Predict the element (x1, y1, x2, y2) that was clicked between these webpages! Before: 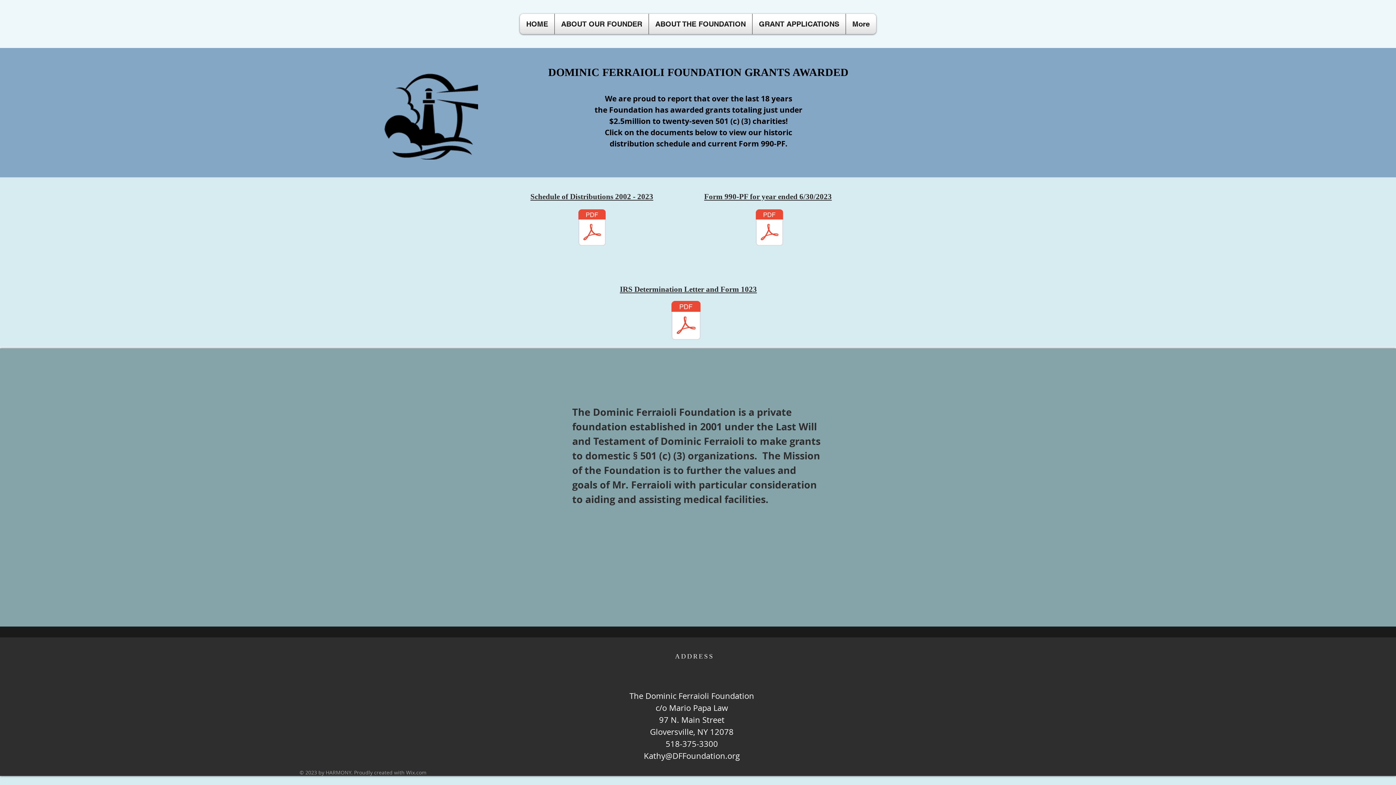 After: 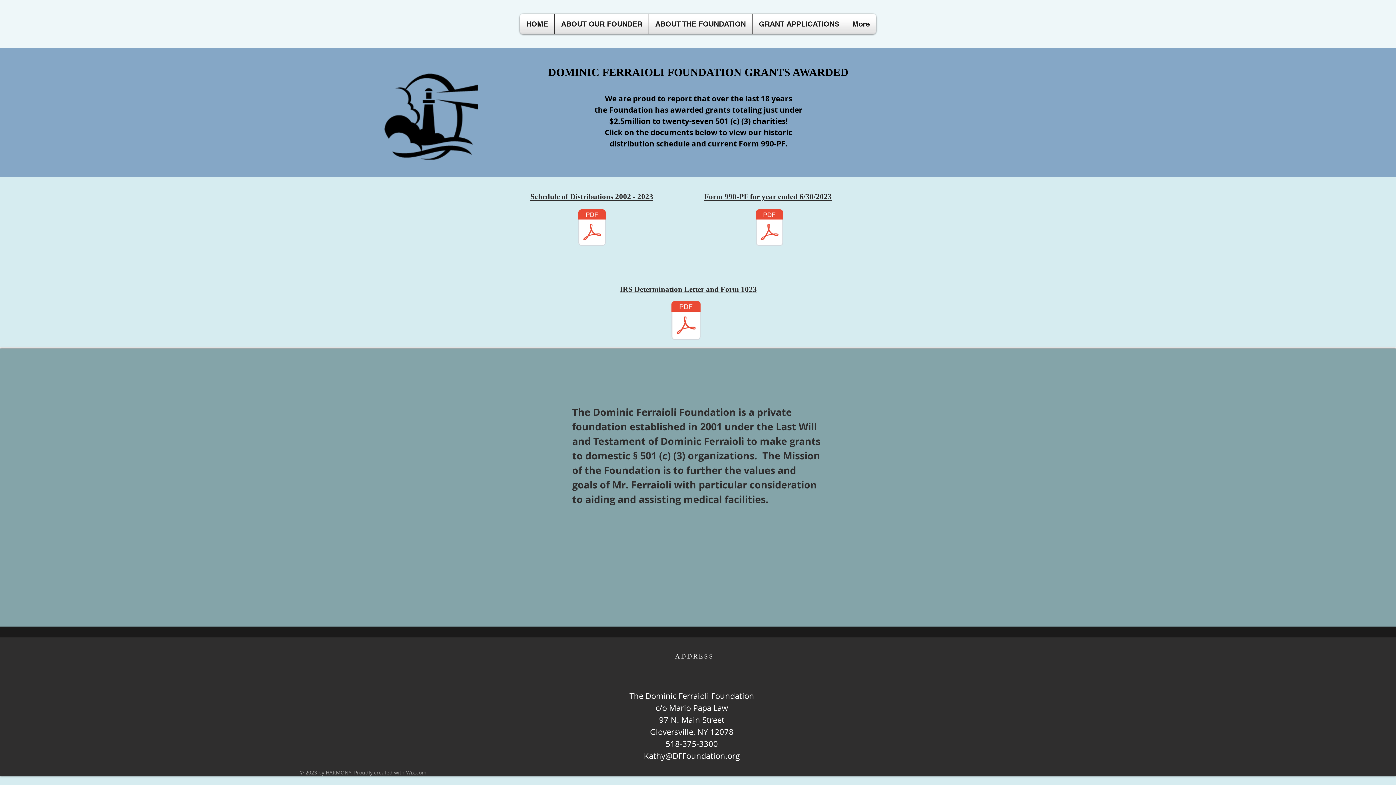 Action: bbox: (406, 769, 426, 776) label: Wix.com